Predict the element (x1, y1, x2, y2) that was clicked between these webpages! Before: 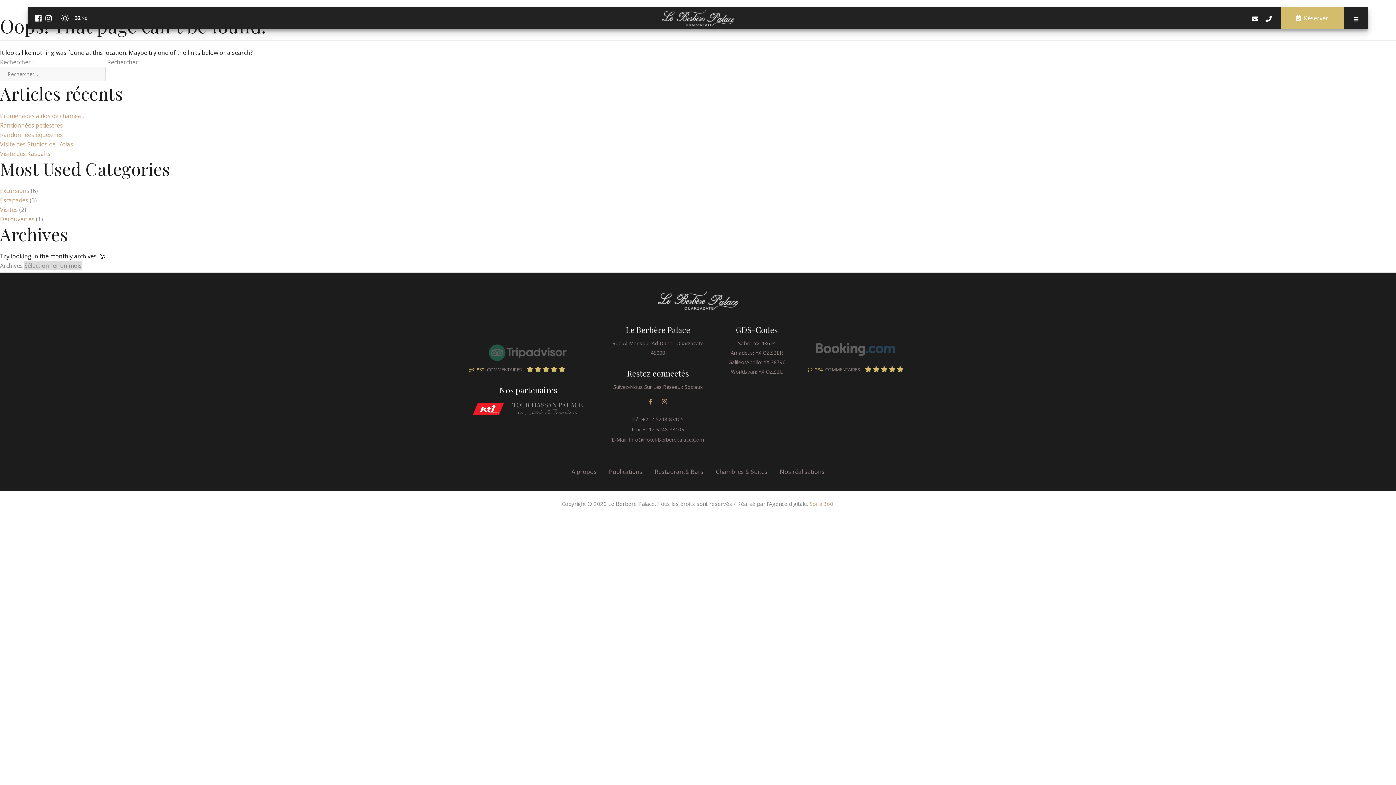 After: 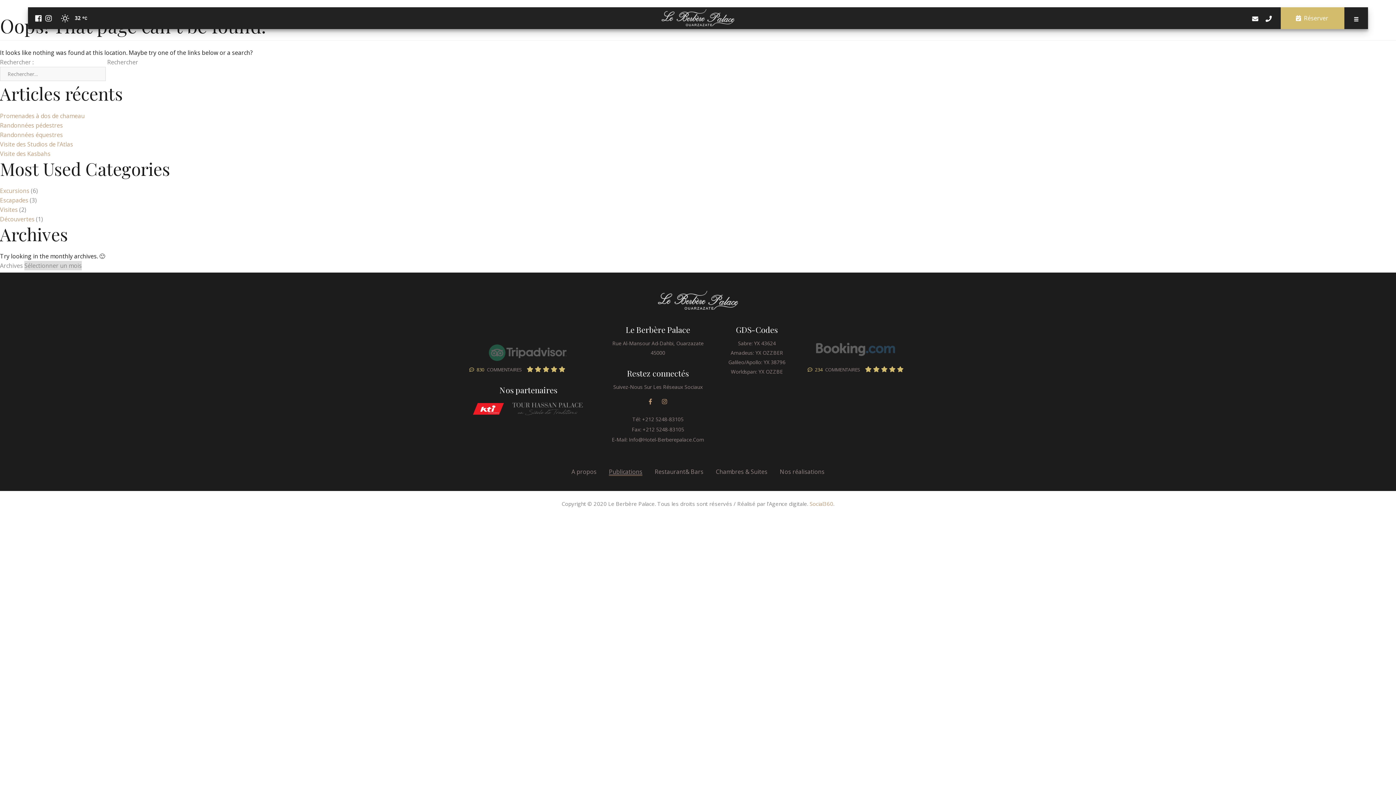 Action: bbox: (609, 468, 642, 476) label: Publications